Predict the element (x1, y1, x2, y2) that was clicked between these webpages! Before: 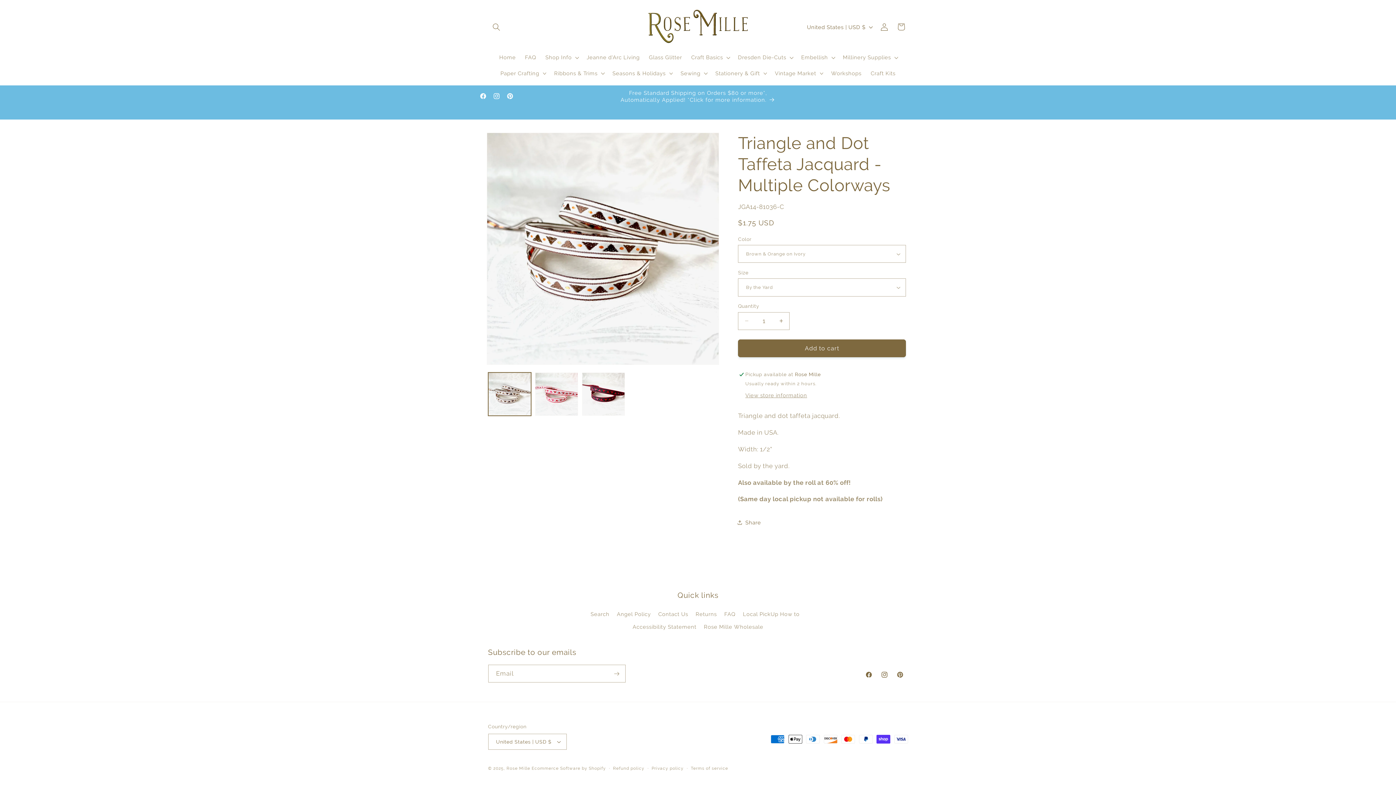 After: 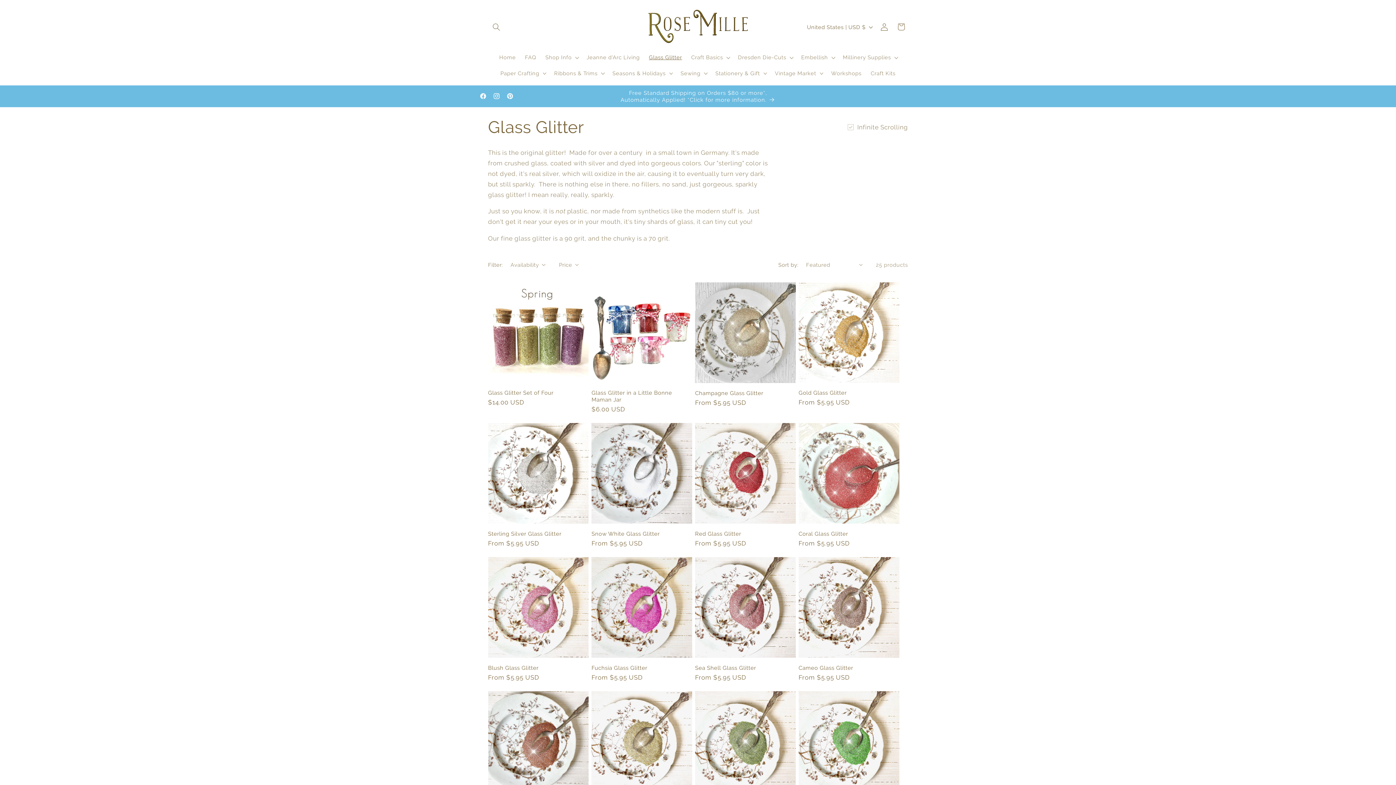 Action: label: Glass Glitter bbox: (644, 49, 686, 65)